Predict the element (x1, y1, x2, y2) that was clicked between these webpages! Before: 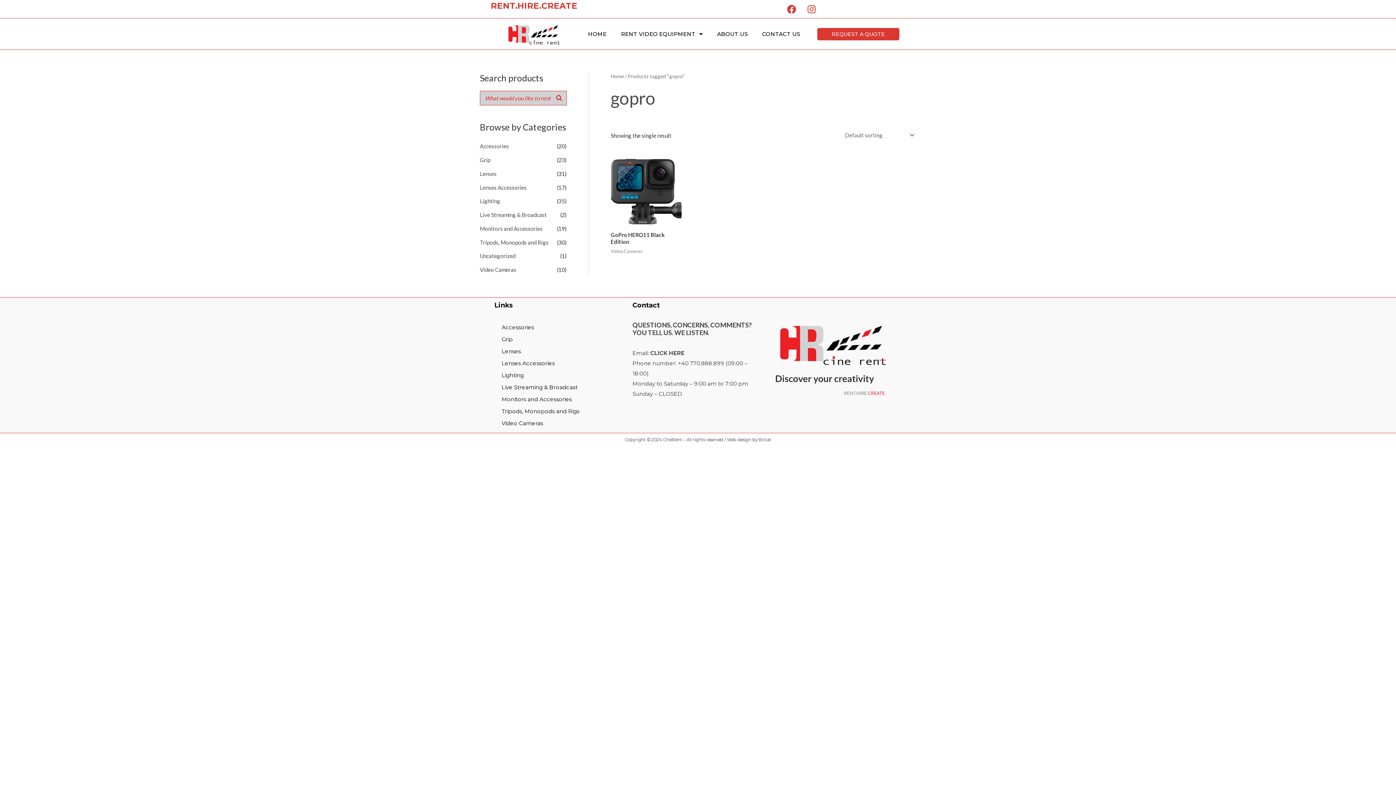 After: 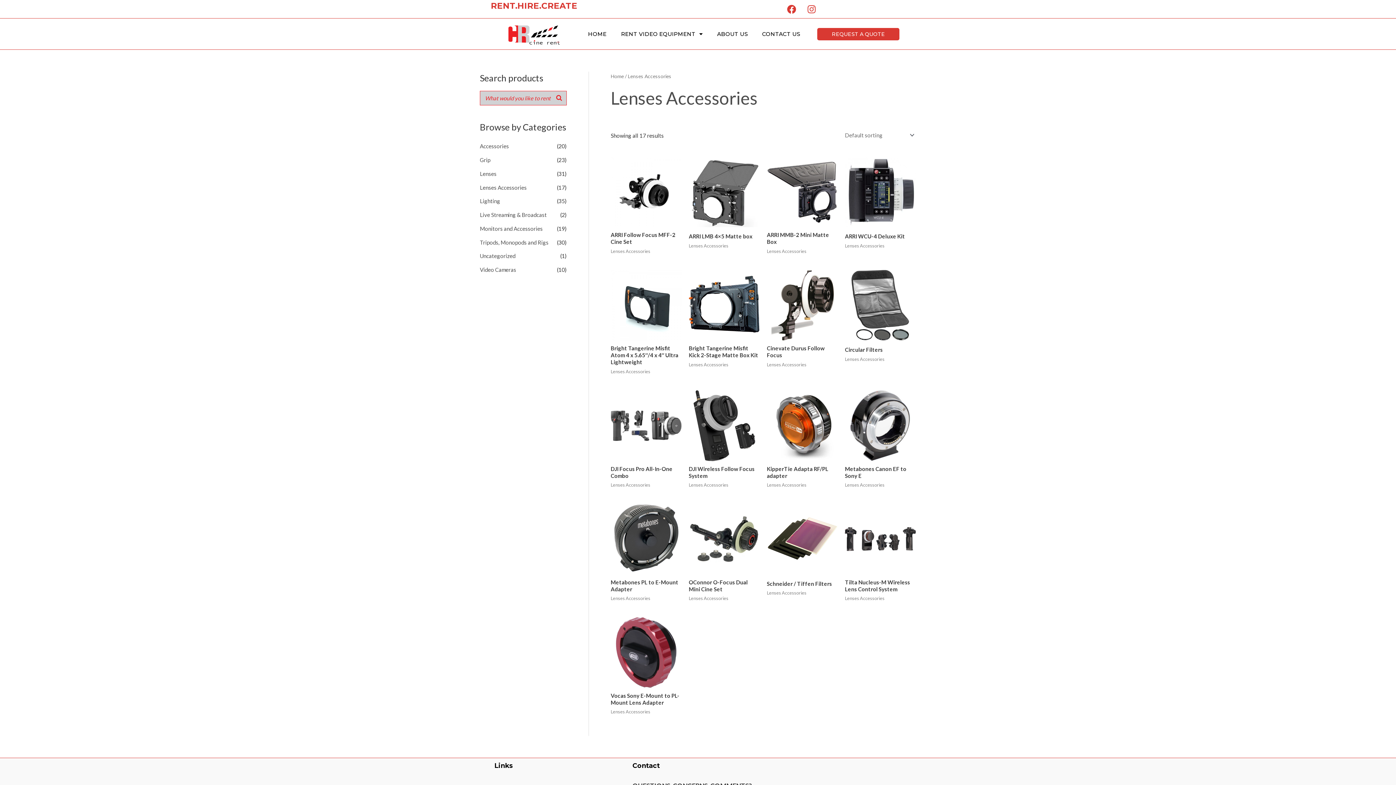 Action: bbox: (480, 184, 526, 190) label: Lenses Accessories